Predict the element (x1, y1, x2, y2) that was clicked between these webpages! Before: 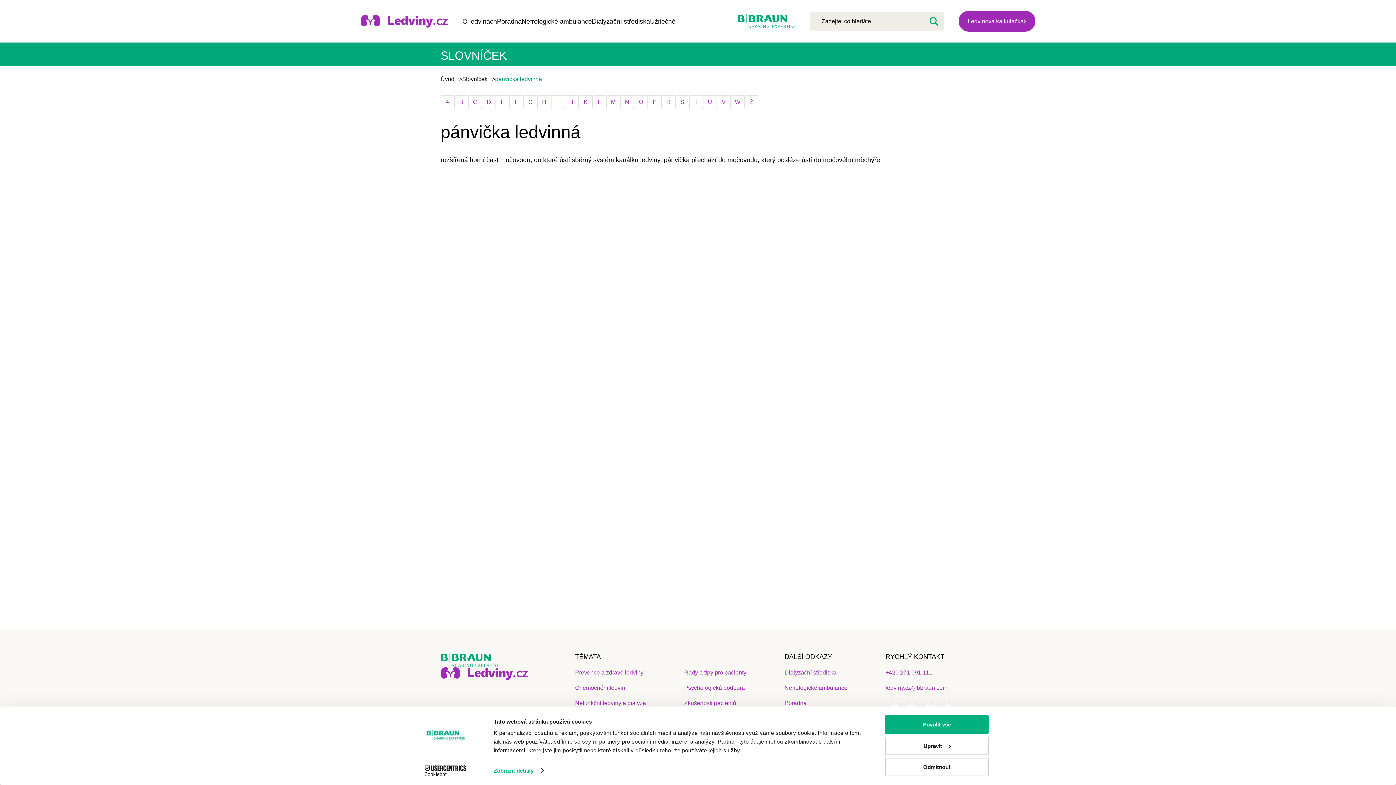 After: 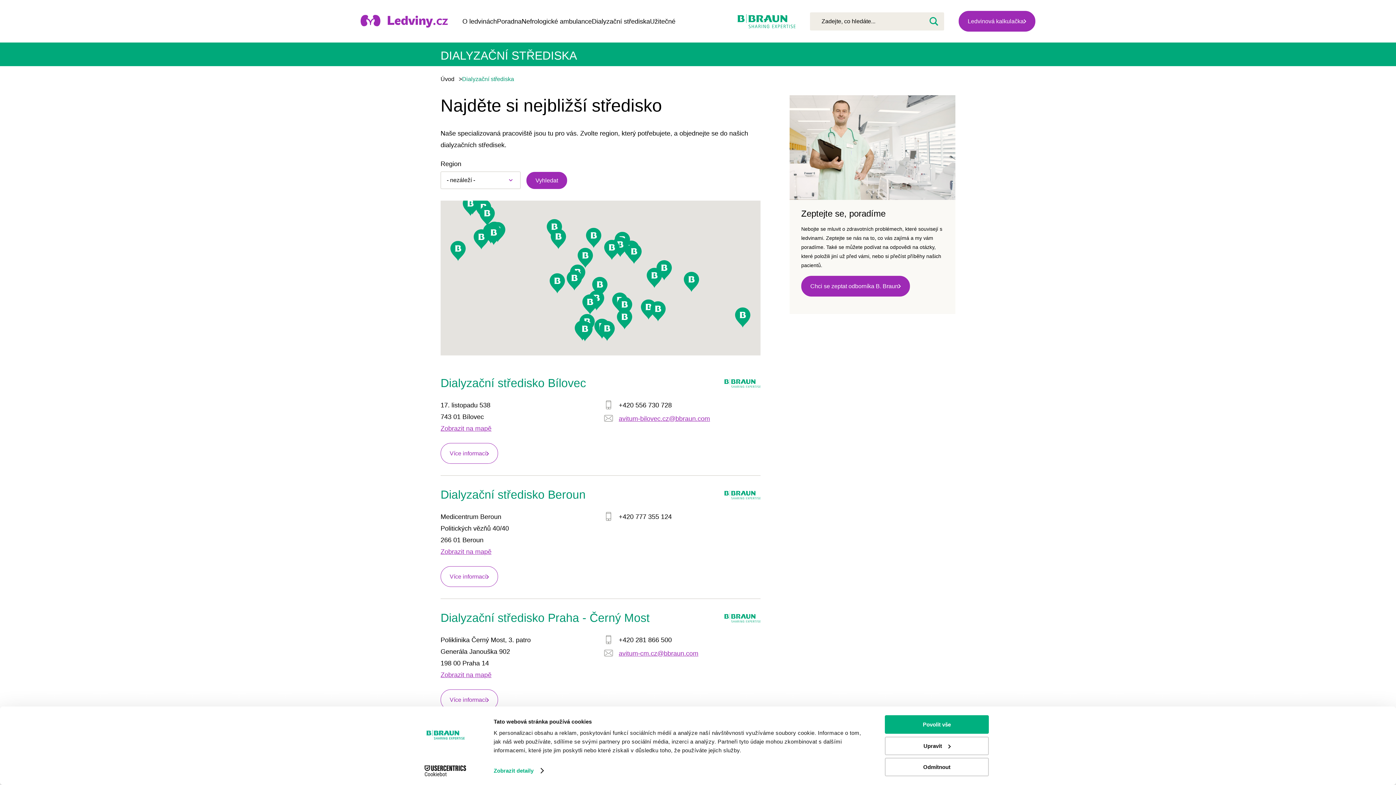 Action: label: Dialyzační střediska bbox: (592, 17, 650, 25)